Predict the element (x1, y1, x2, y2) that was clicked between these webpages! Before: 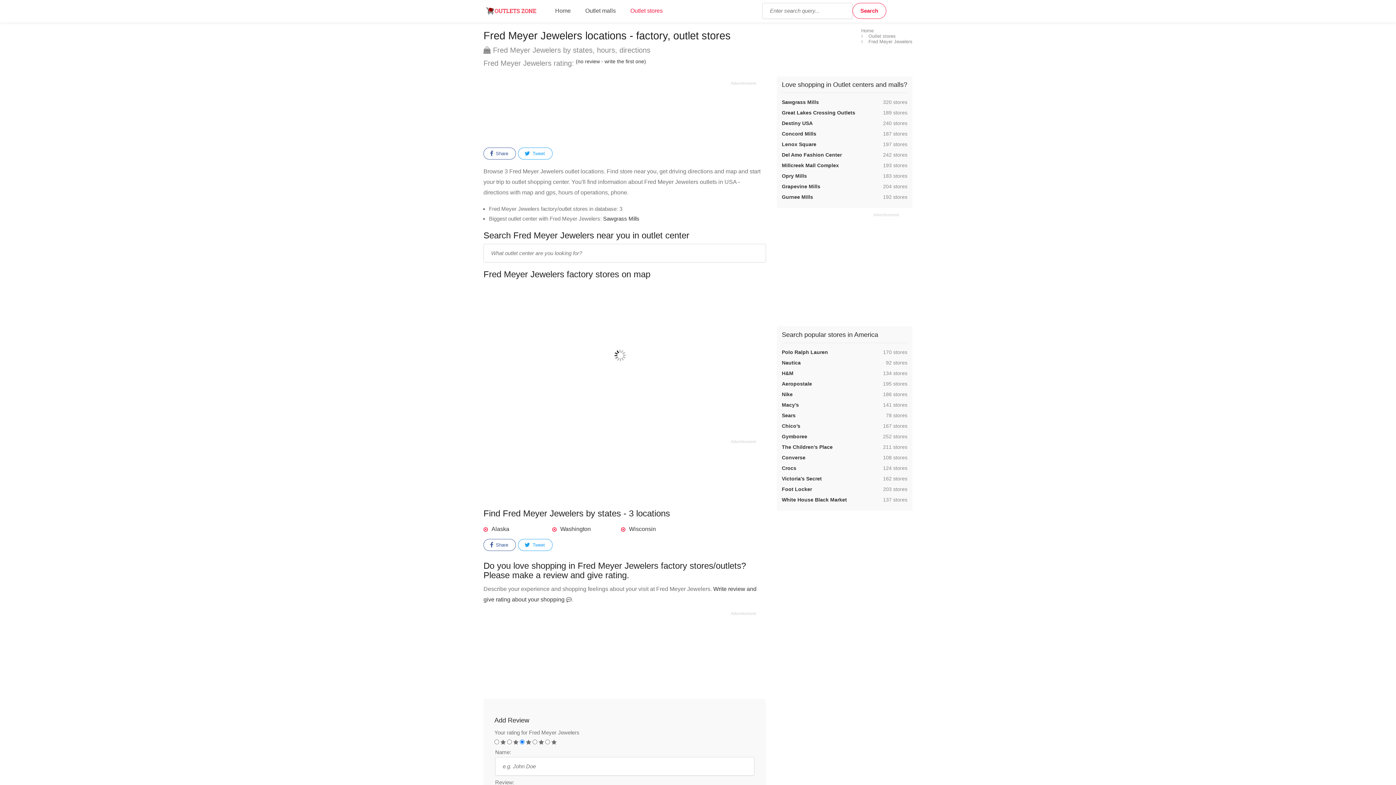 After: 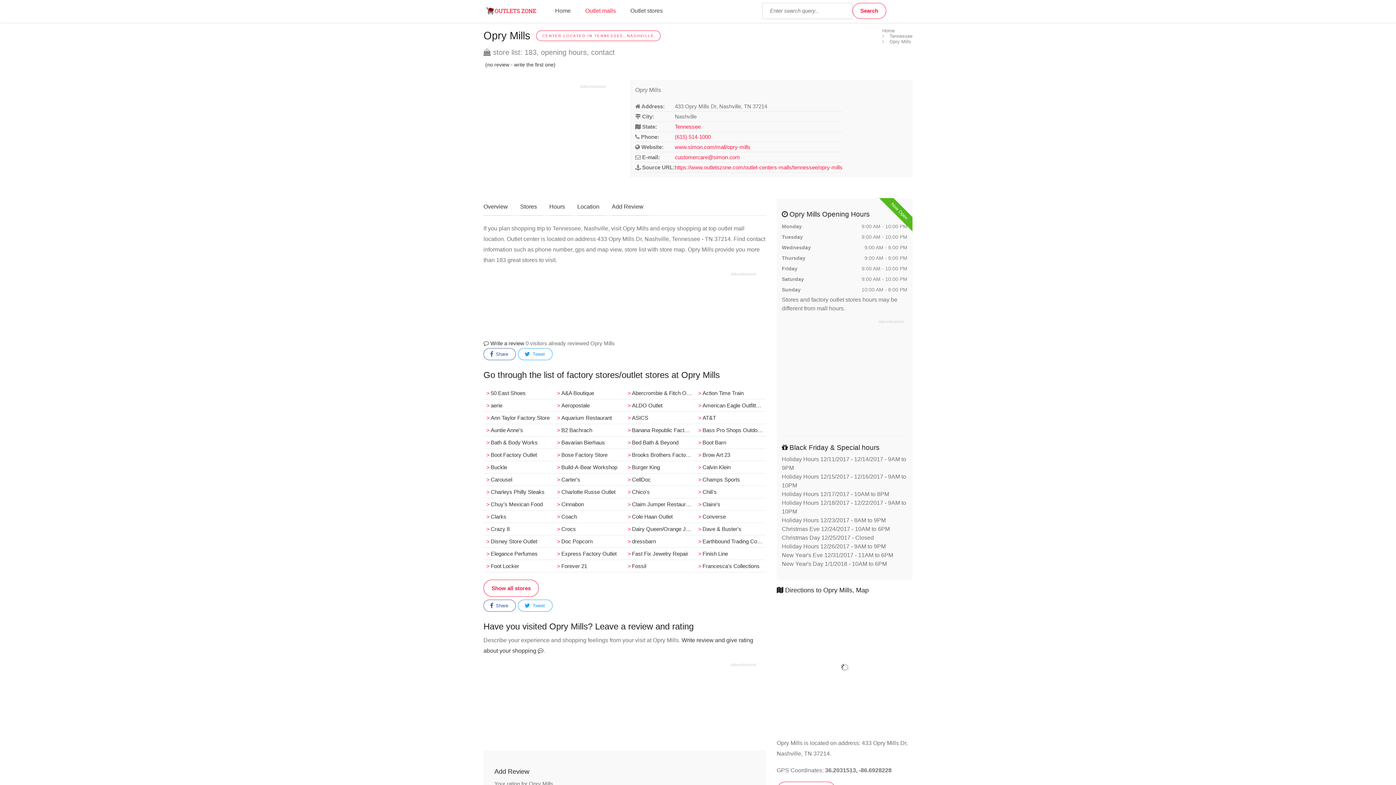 Action: bbox: (782, 173, 807, 178) label: Opry Mills